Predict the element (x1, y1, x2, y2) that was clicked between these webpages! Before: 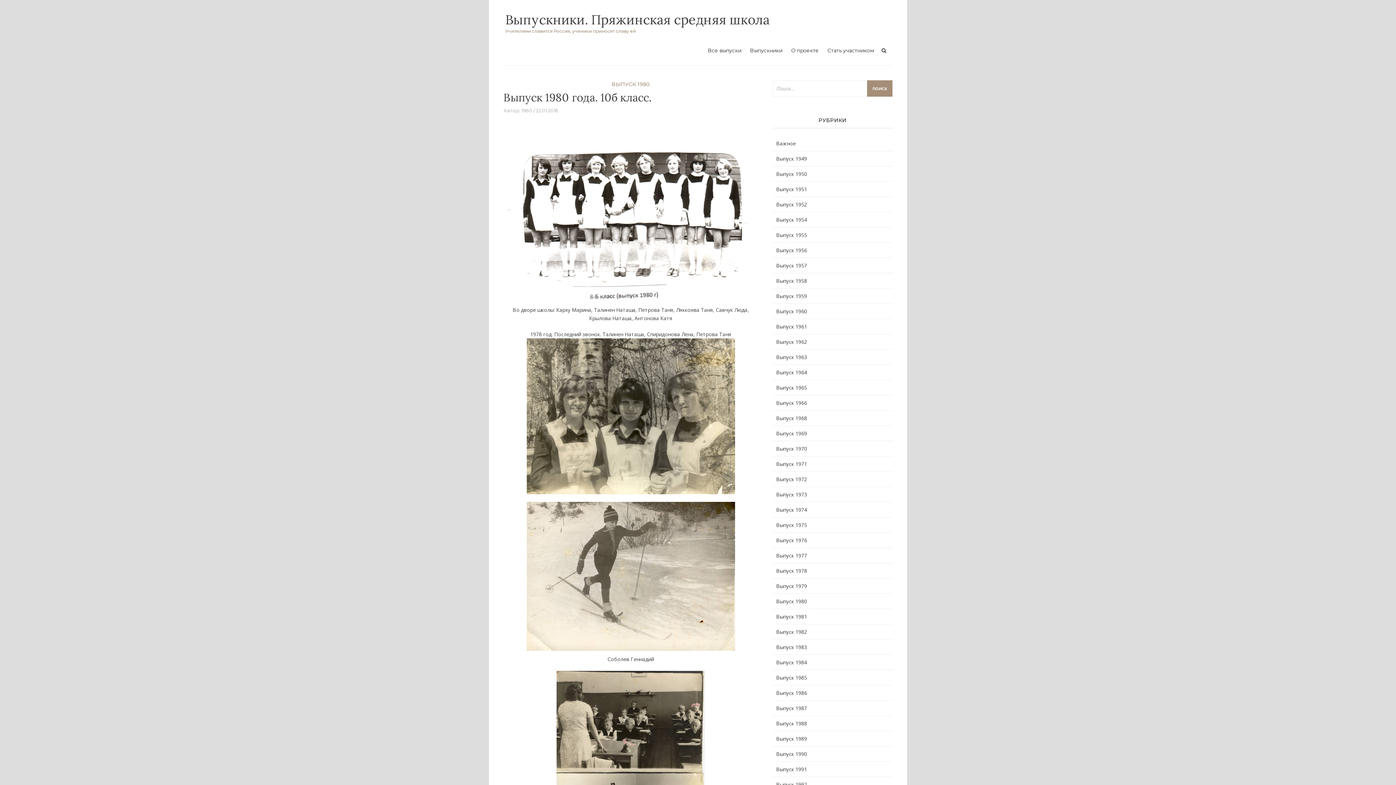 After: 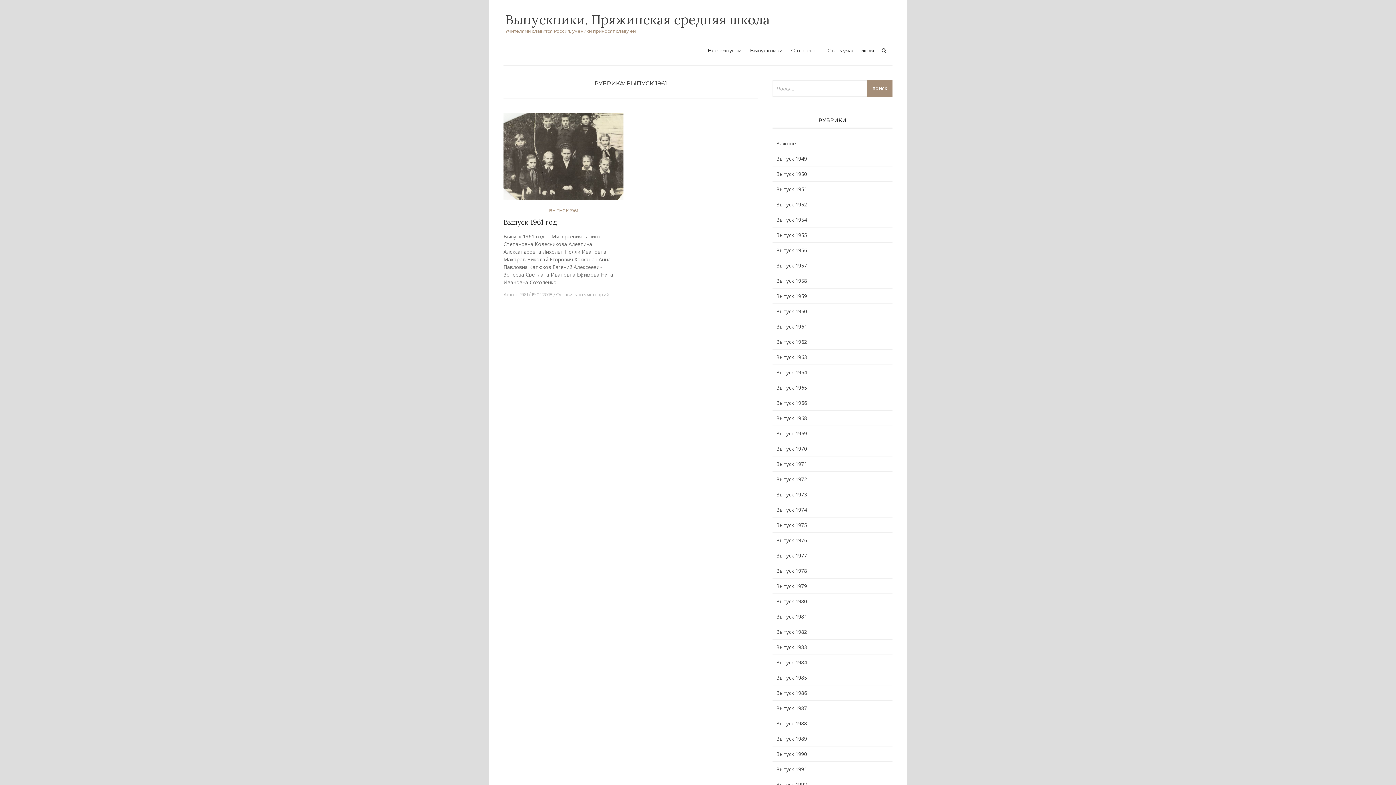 Action: label: Выпуск 1961 bbox: (776, 323, 807, 330)